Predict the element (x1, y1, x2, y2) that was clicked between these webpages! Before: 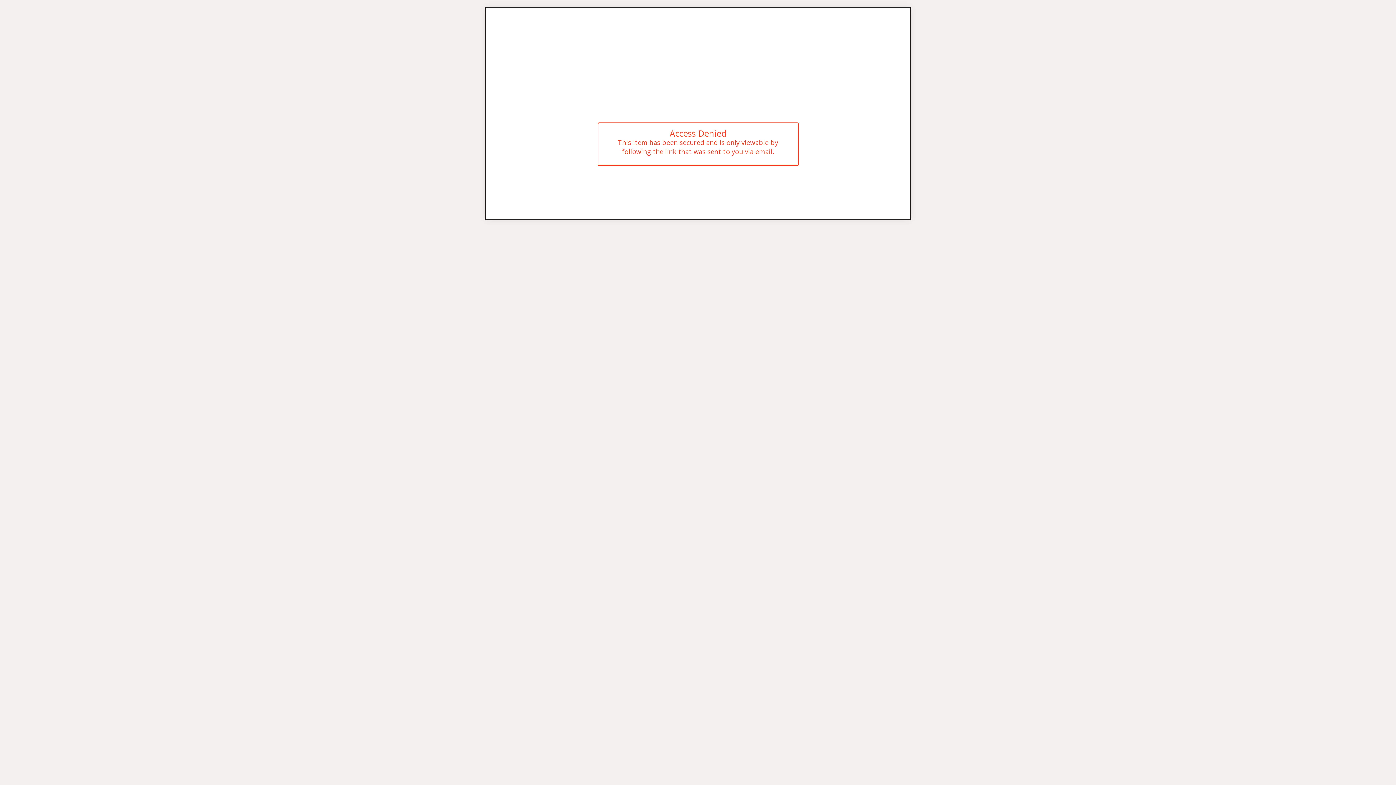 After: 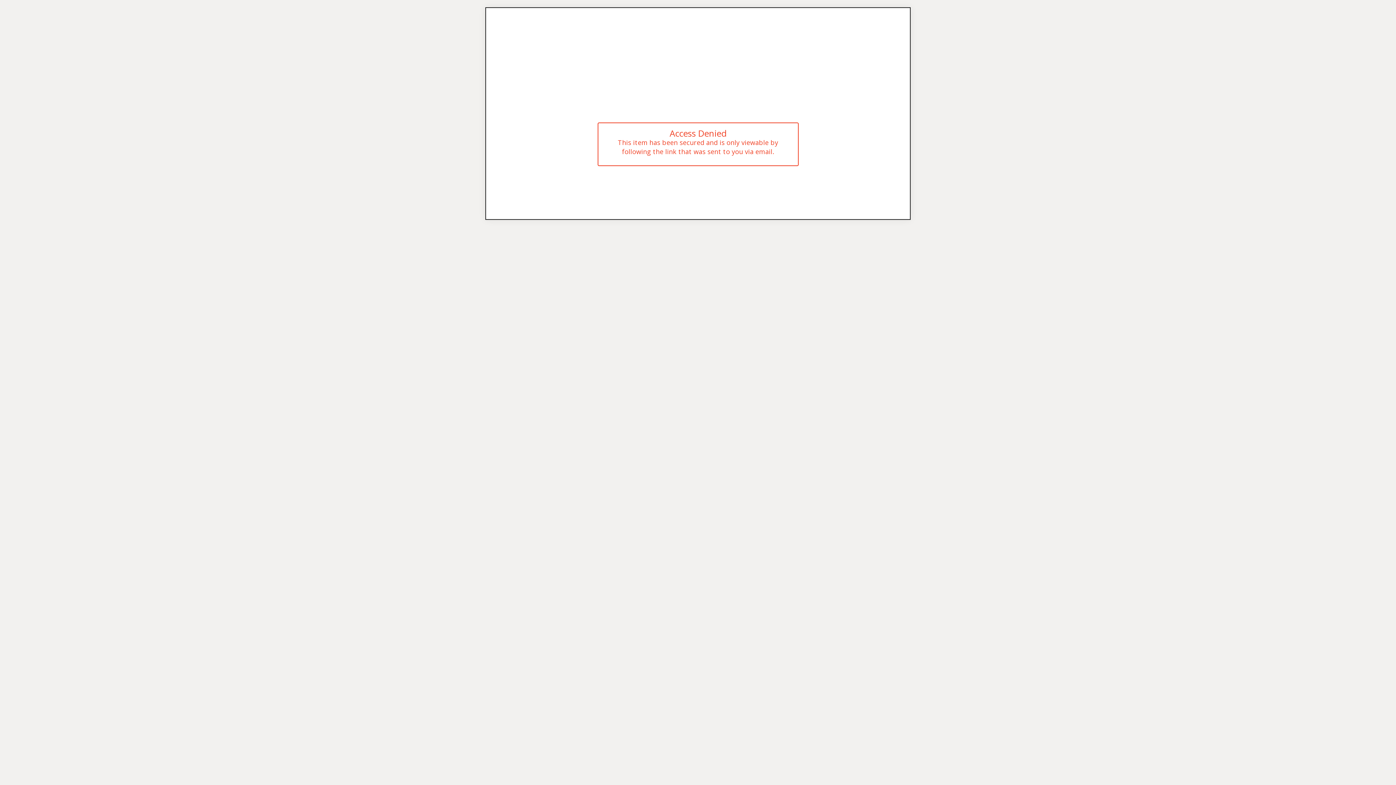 Action: bbox: (643, 52, 752, 60)